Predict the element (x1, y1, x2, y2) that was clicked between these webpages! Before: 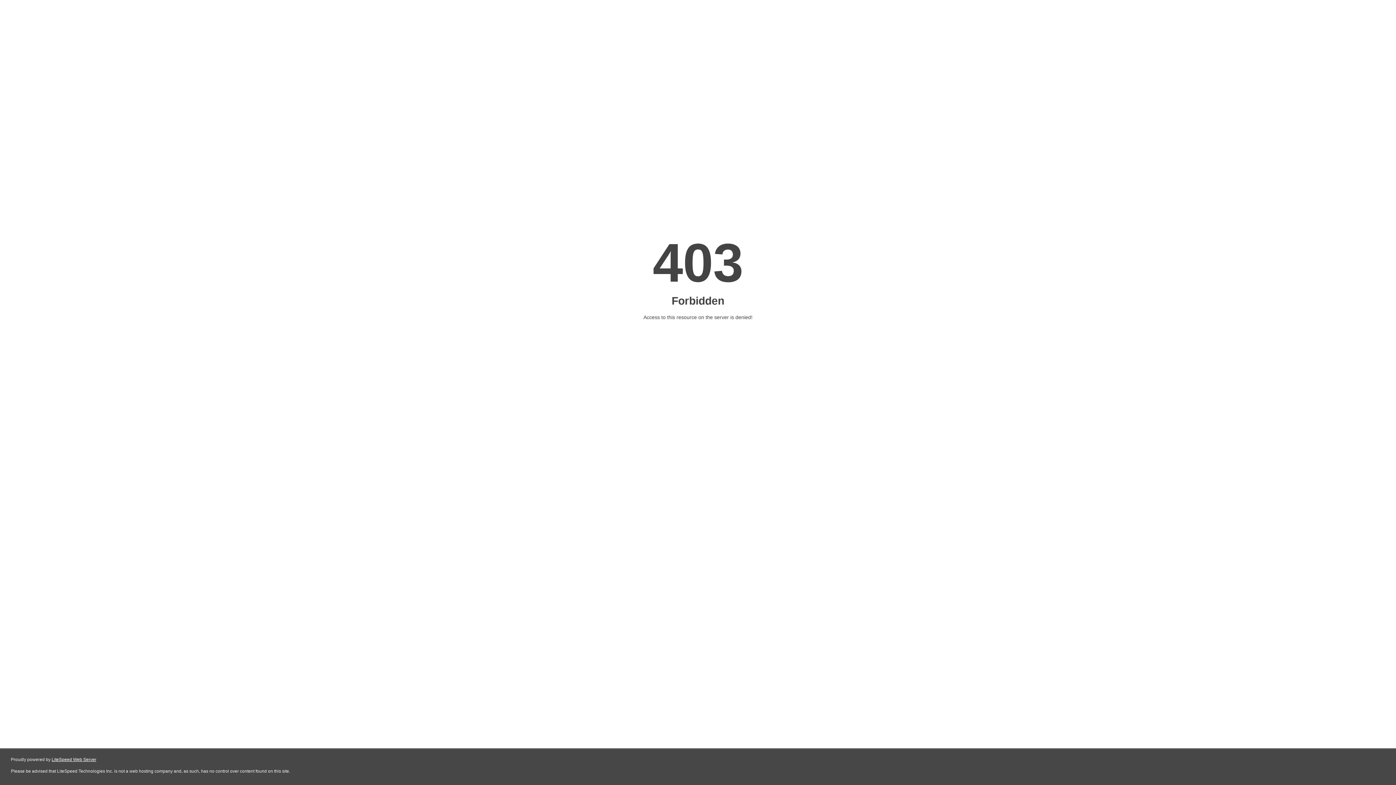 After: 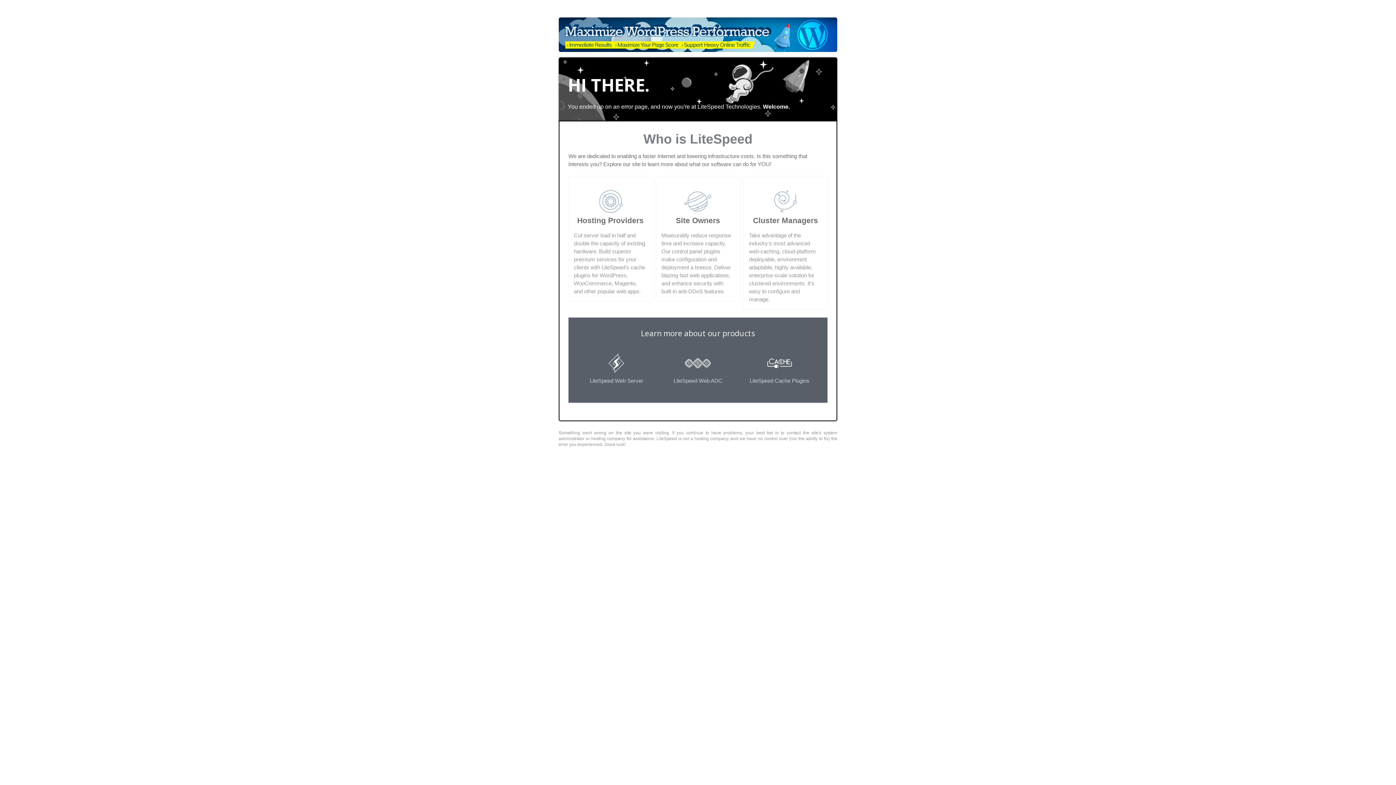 Action: label: LiteSpeed Web Server bbox: (51, 757, 96, 762)